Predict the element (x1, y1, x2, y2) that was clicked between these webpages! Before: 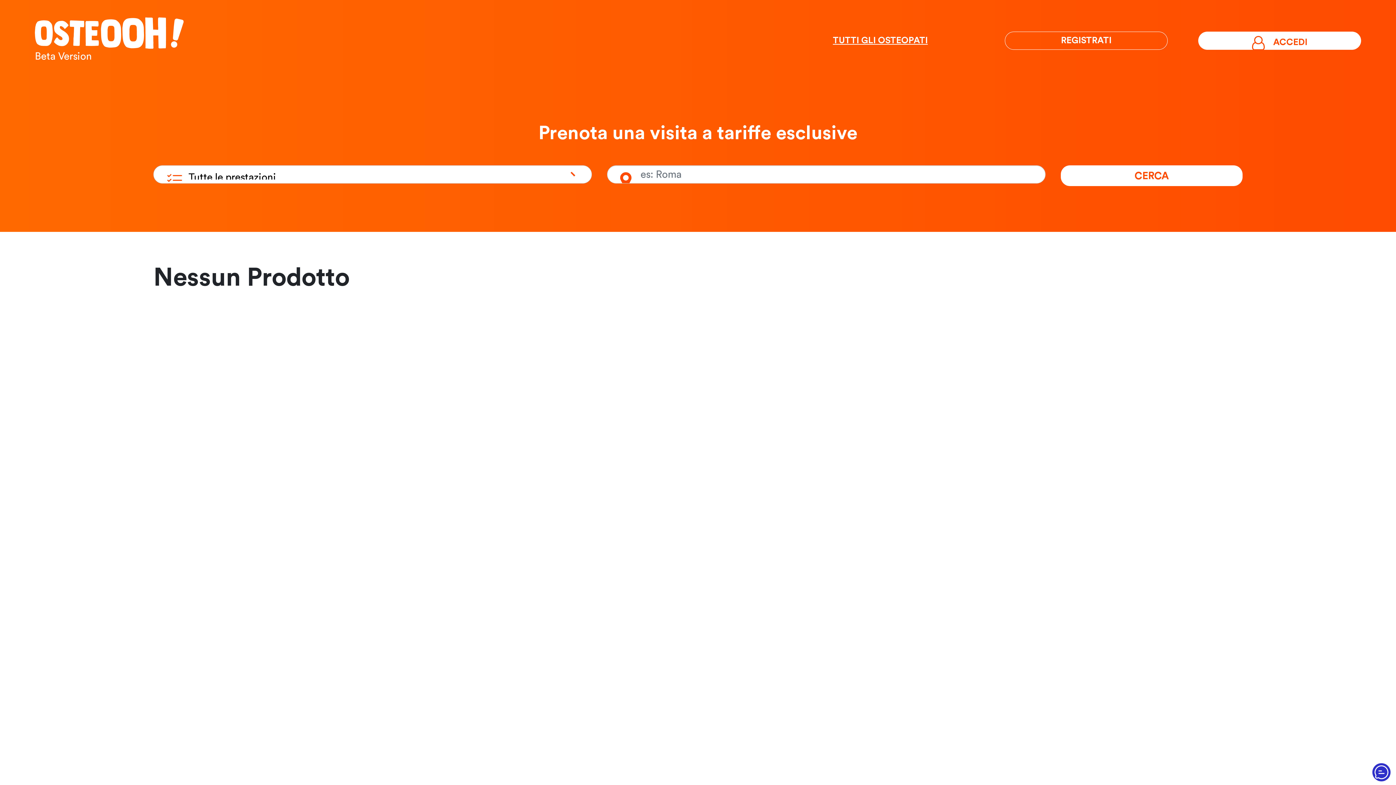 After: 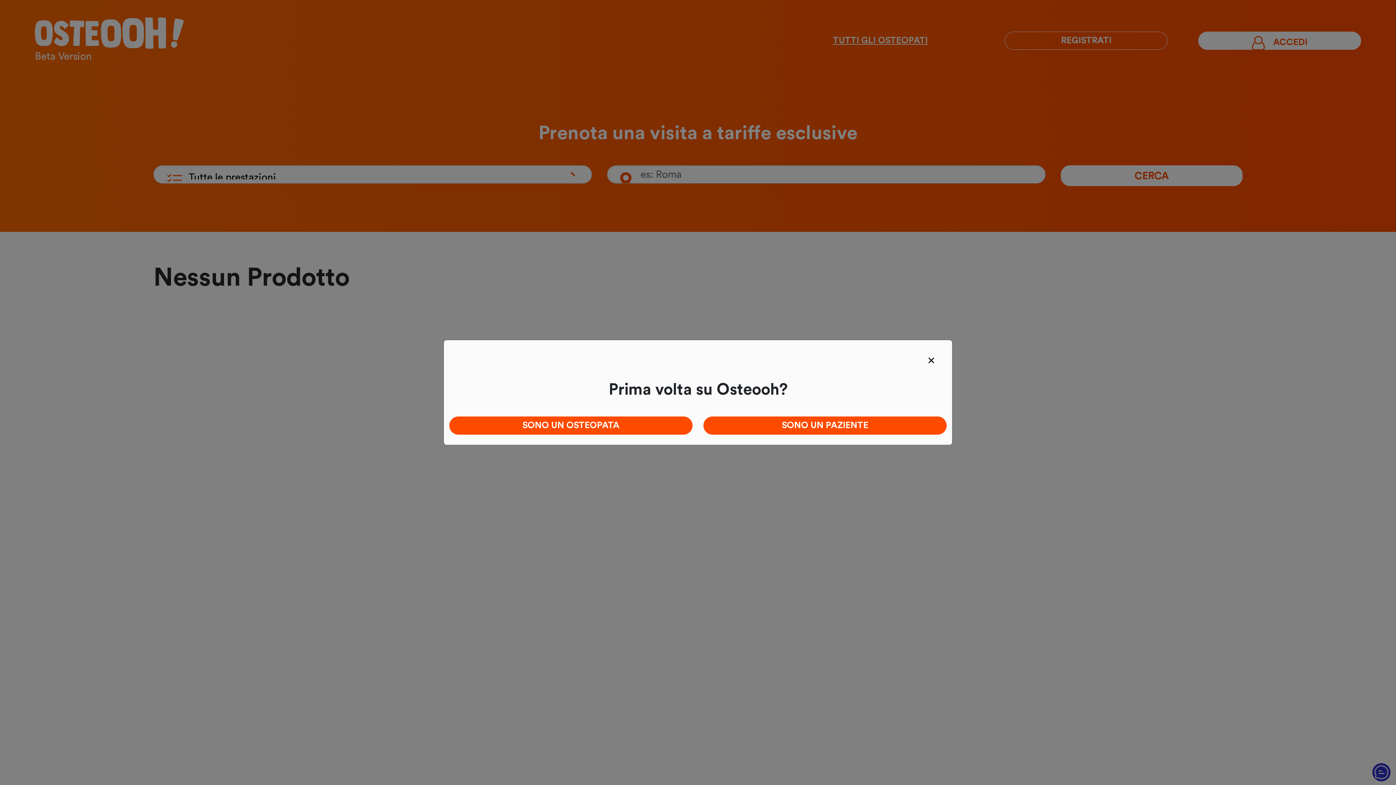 Action: label: REGISTRATI bbox: (1005, 31, 1168, 49)